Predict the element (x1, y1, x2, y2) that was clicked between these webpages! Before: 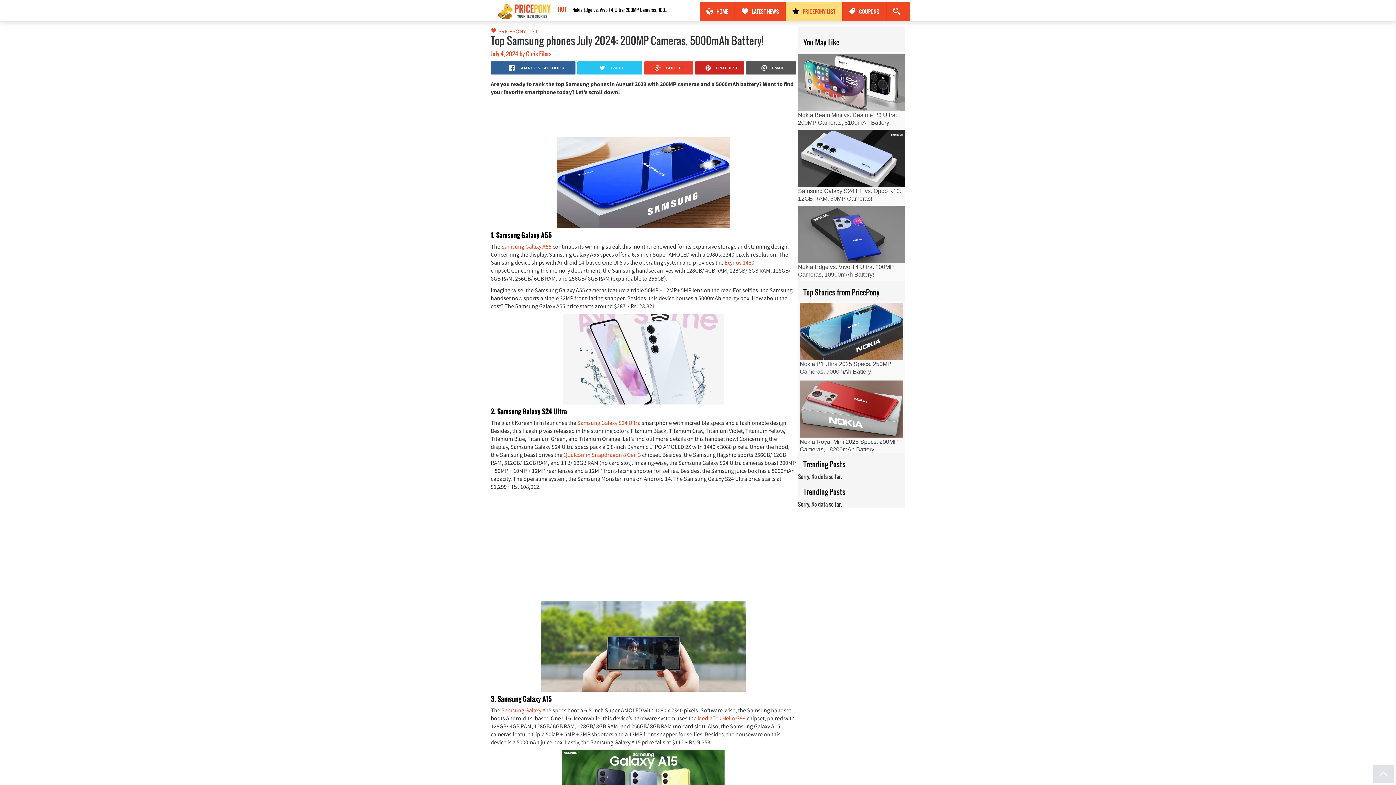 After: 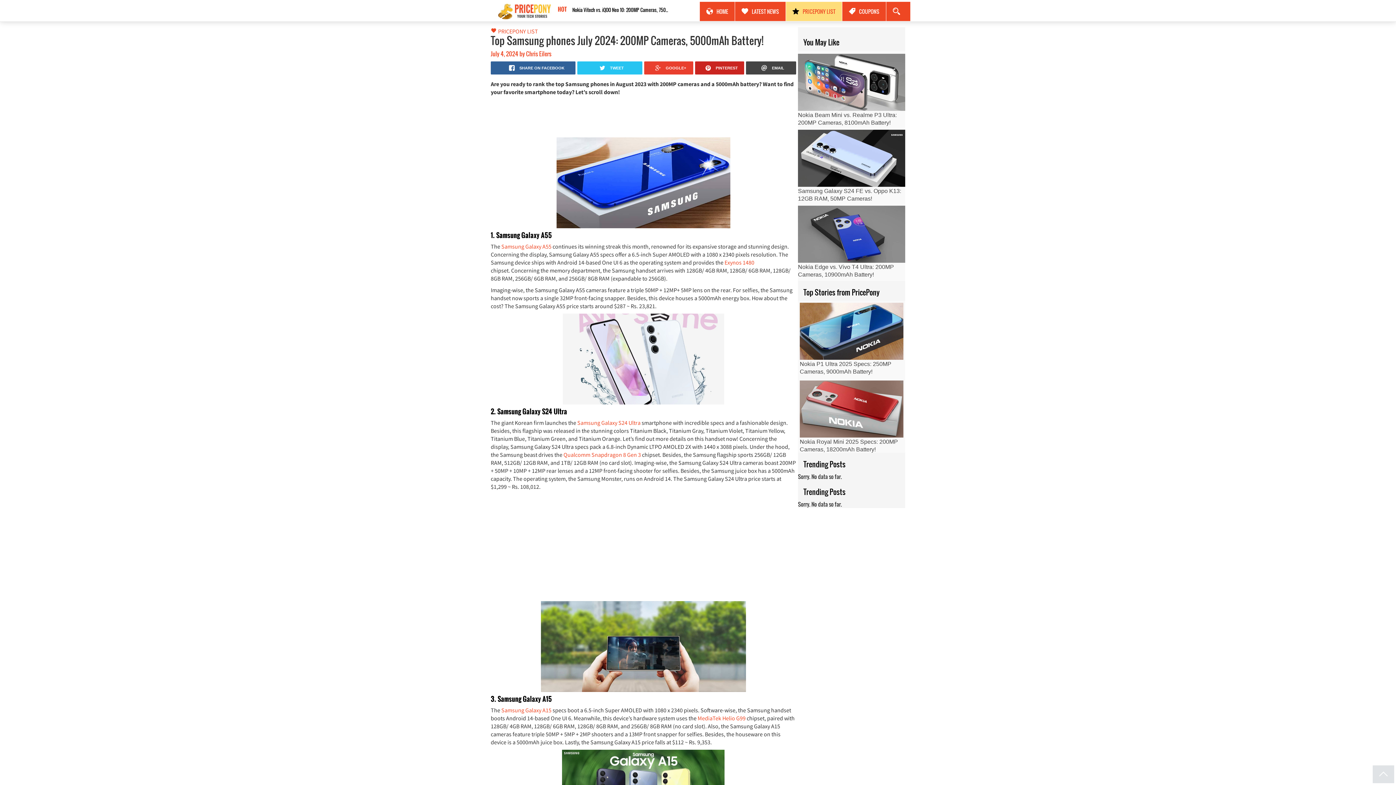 Action: label:  EMAIL bbox: (746, 61, 796, 74)